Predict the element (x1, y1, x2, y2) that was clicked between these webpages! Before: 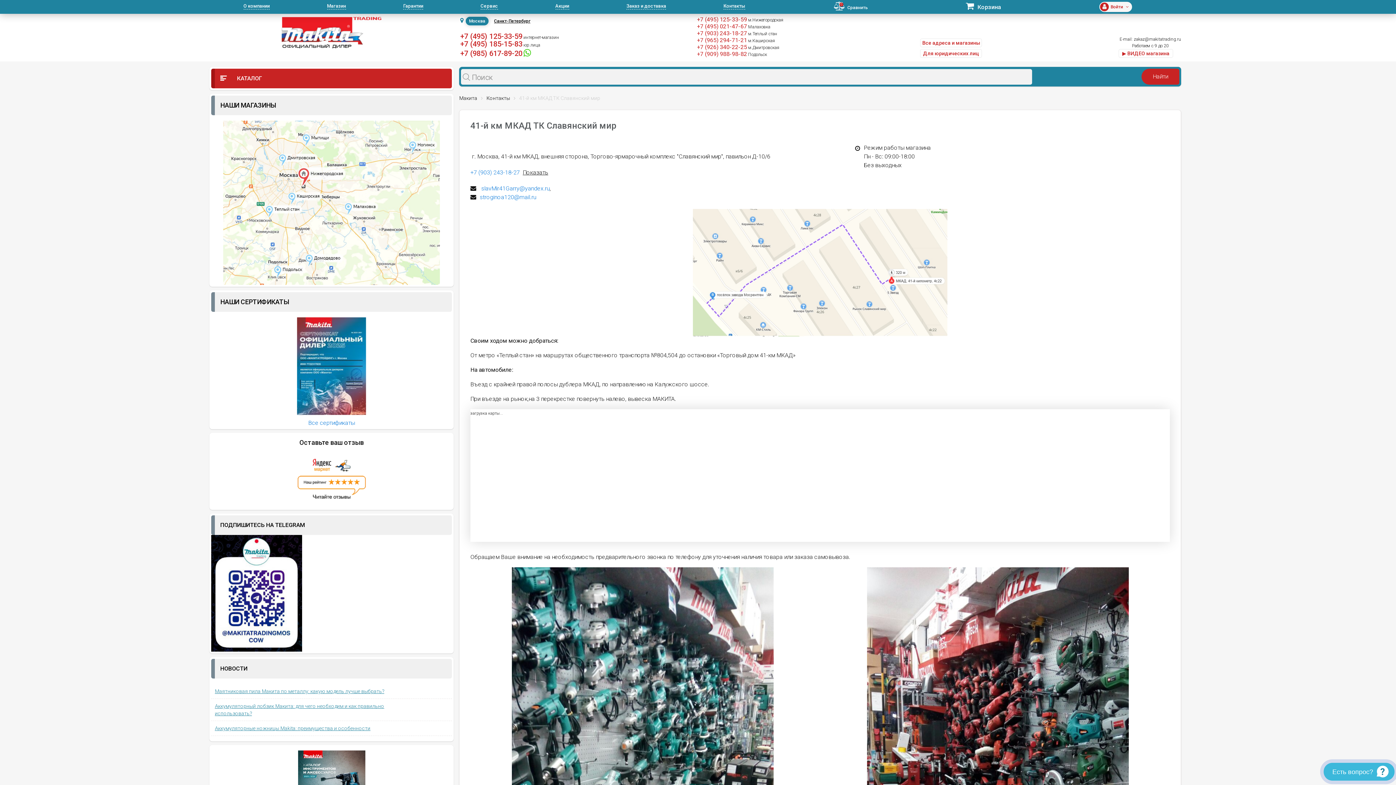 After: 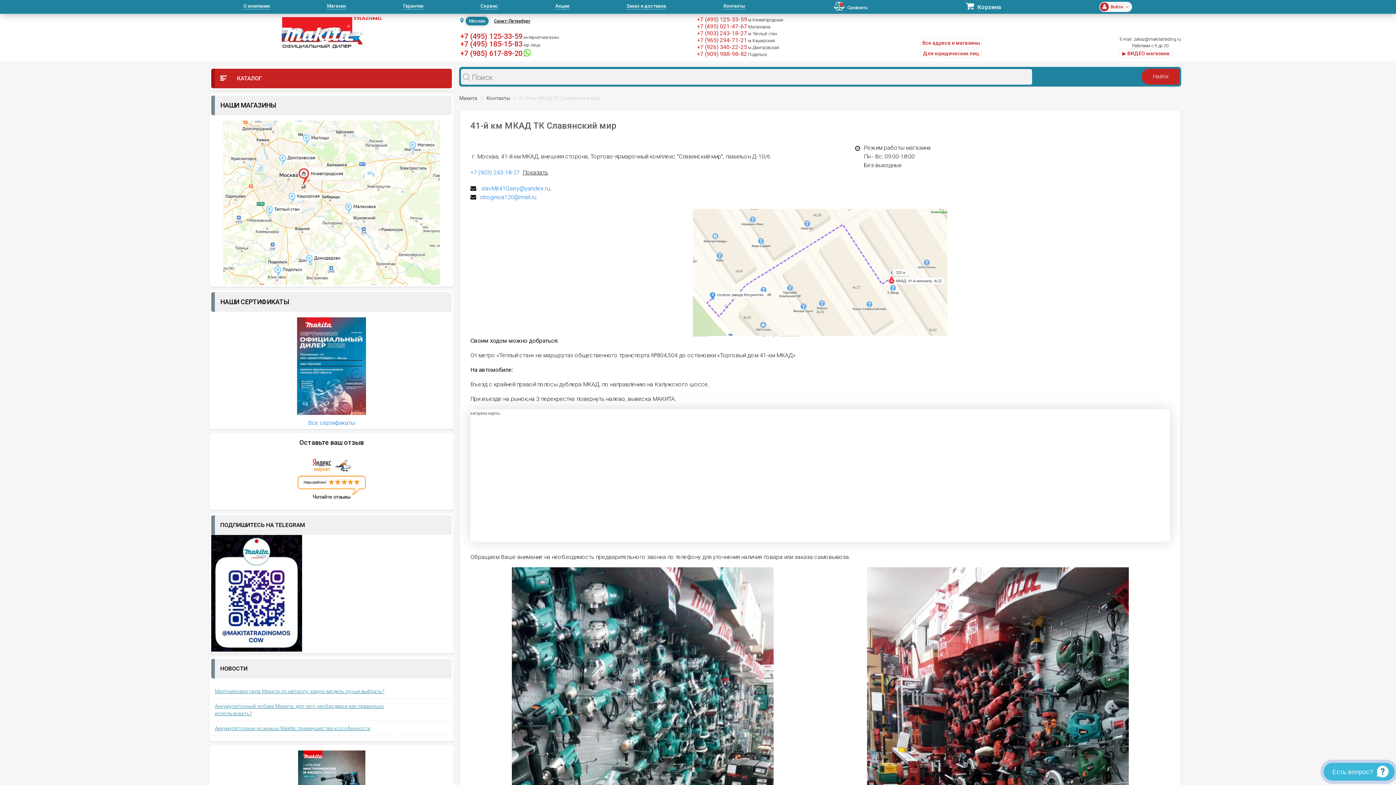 Action: bbox: (748, 31, 777, 36) label: м.Теплый стан